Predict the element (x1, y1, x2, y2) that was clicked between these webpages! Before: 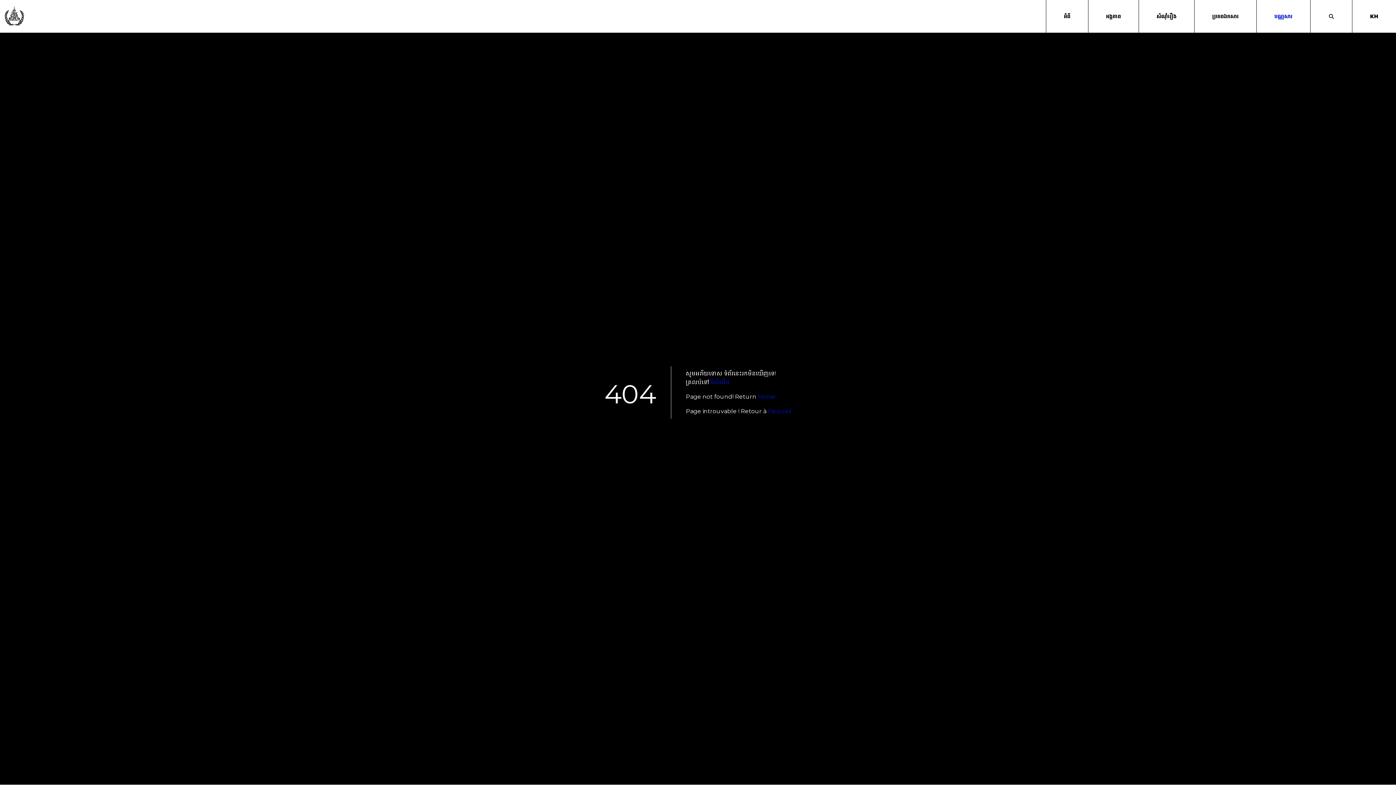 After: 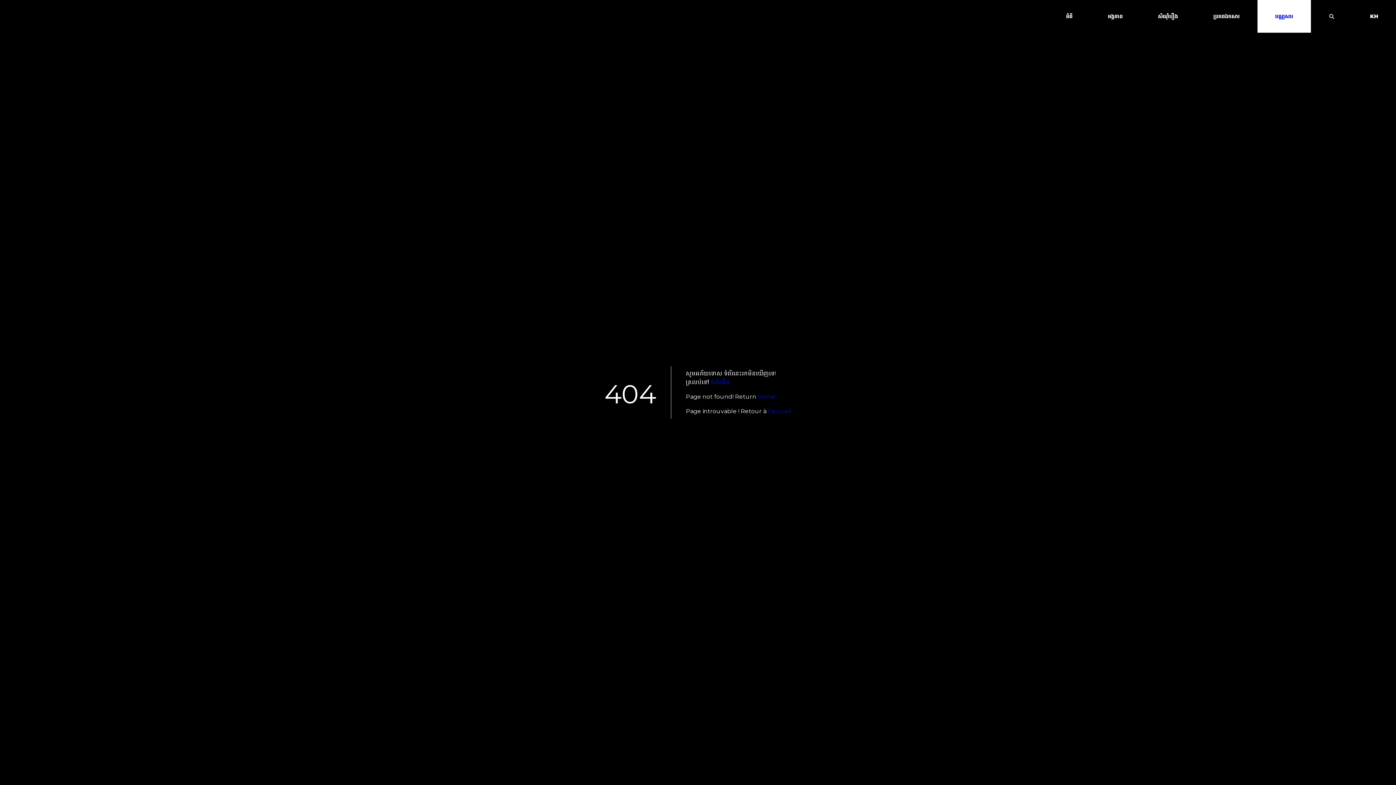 Action: bbox: (0, 6, 29, 26)